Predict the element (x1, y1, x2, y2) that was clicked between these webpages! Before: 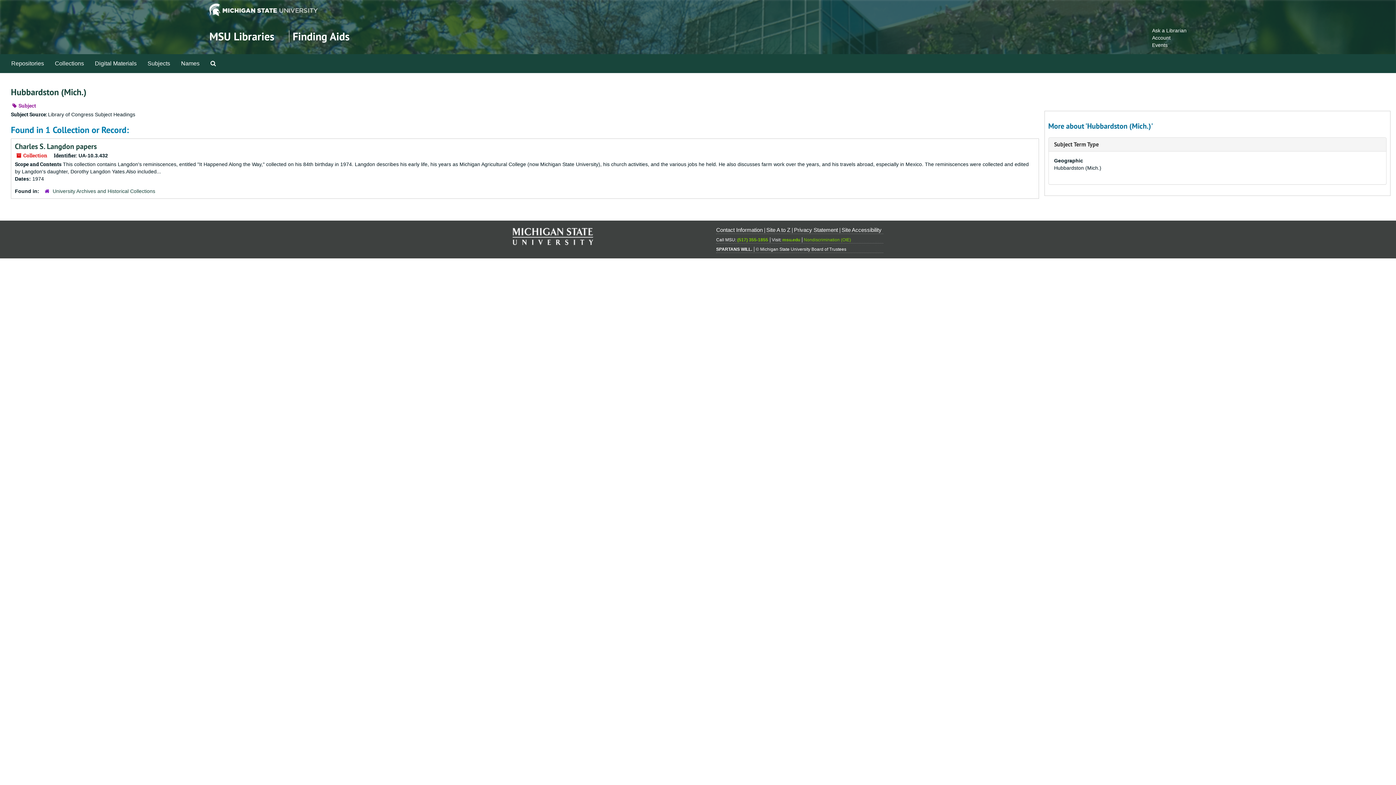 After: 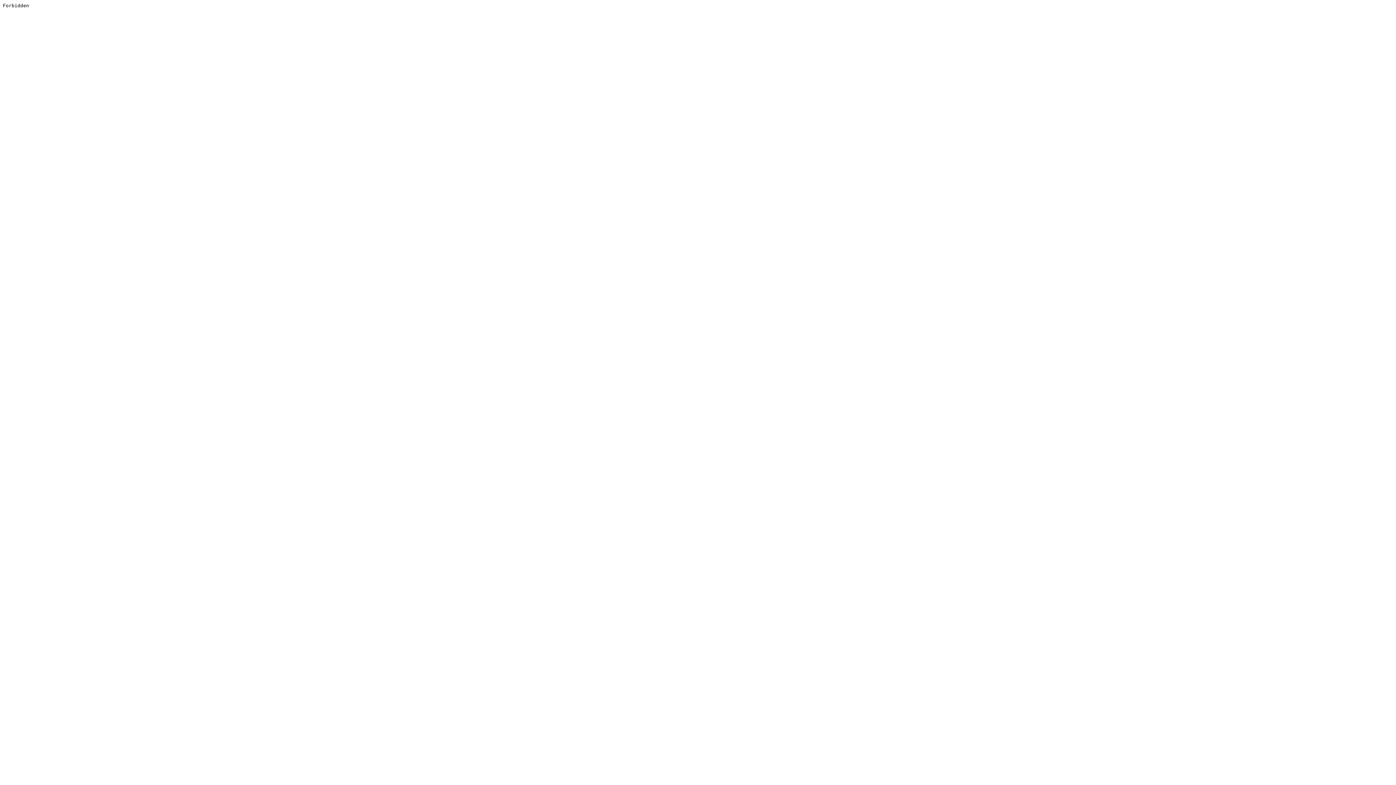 Action: label: Account bbox: (1152, 34, 1170, 40)